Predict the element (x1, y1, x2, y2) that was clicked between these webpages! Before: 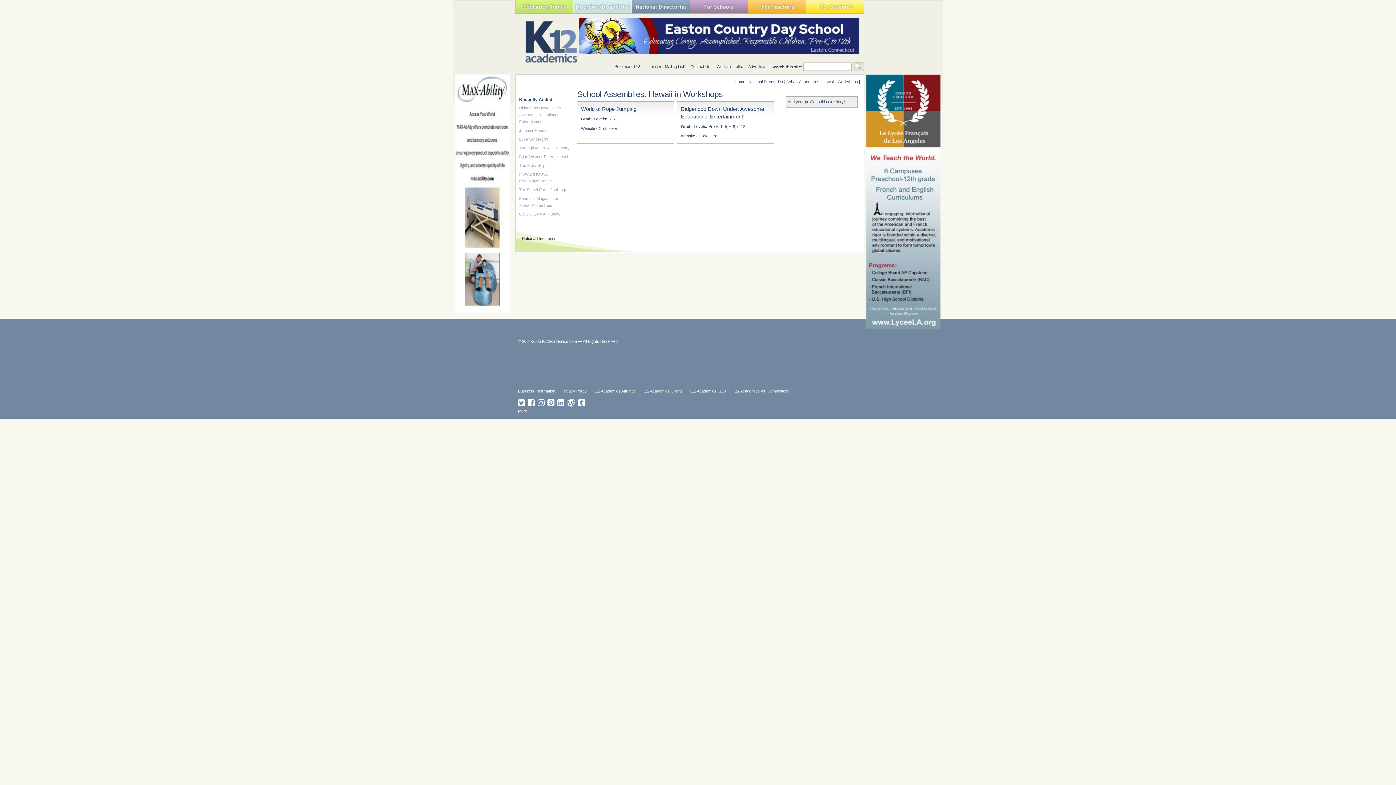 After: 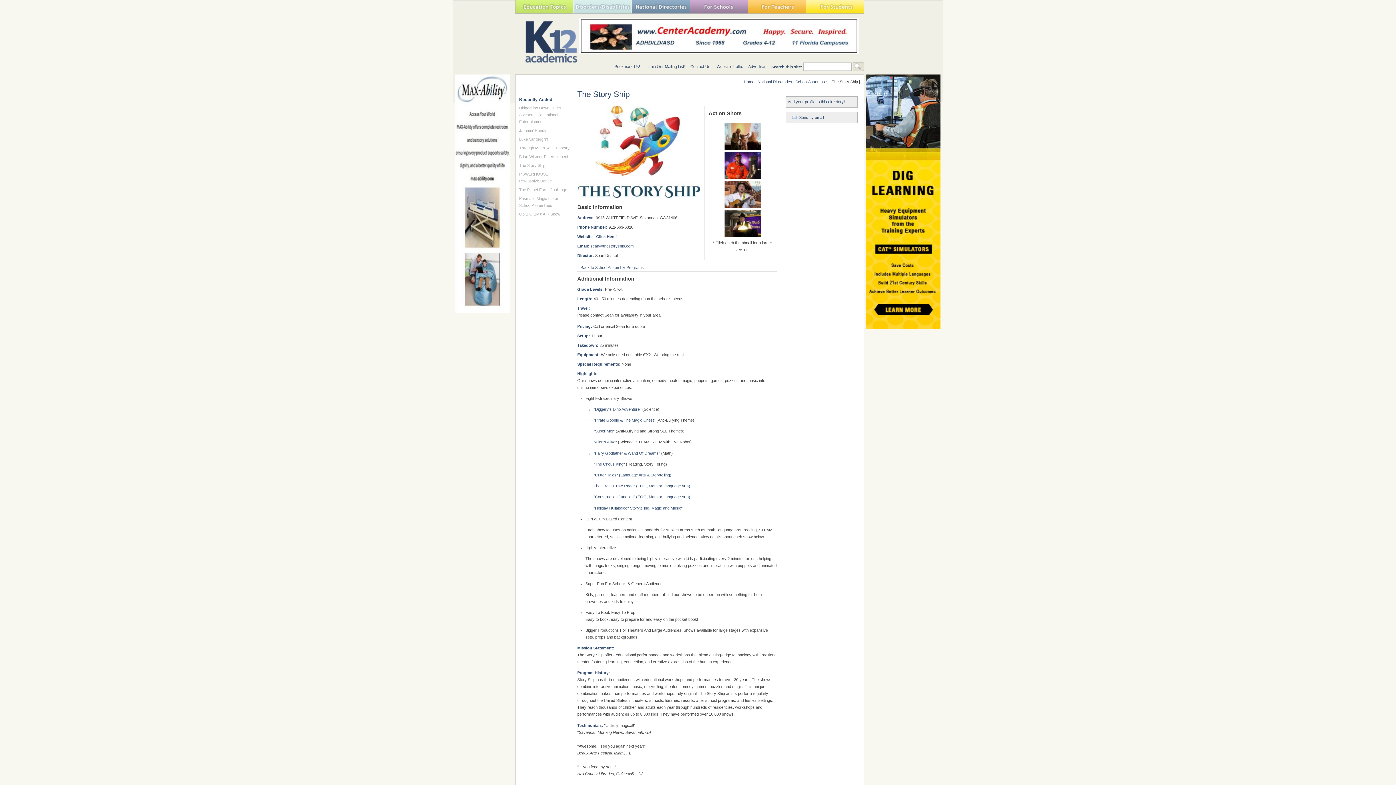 Action: bbox: (519, 163, 545, 167) label: The Story Ship